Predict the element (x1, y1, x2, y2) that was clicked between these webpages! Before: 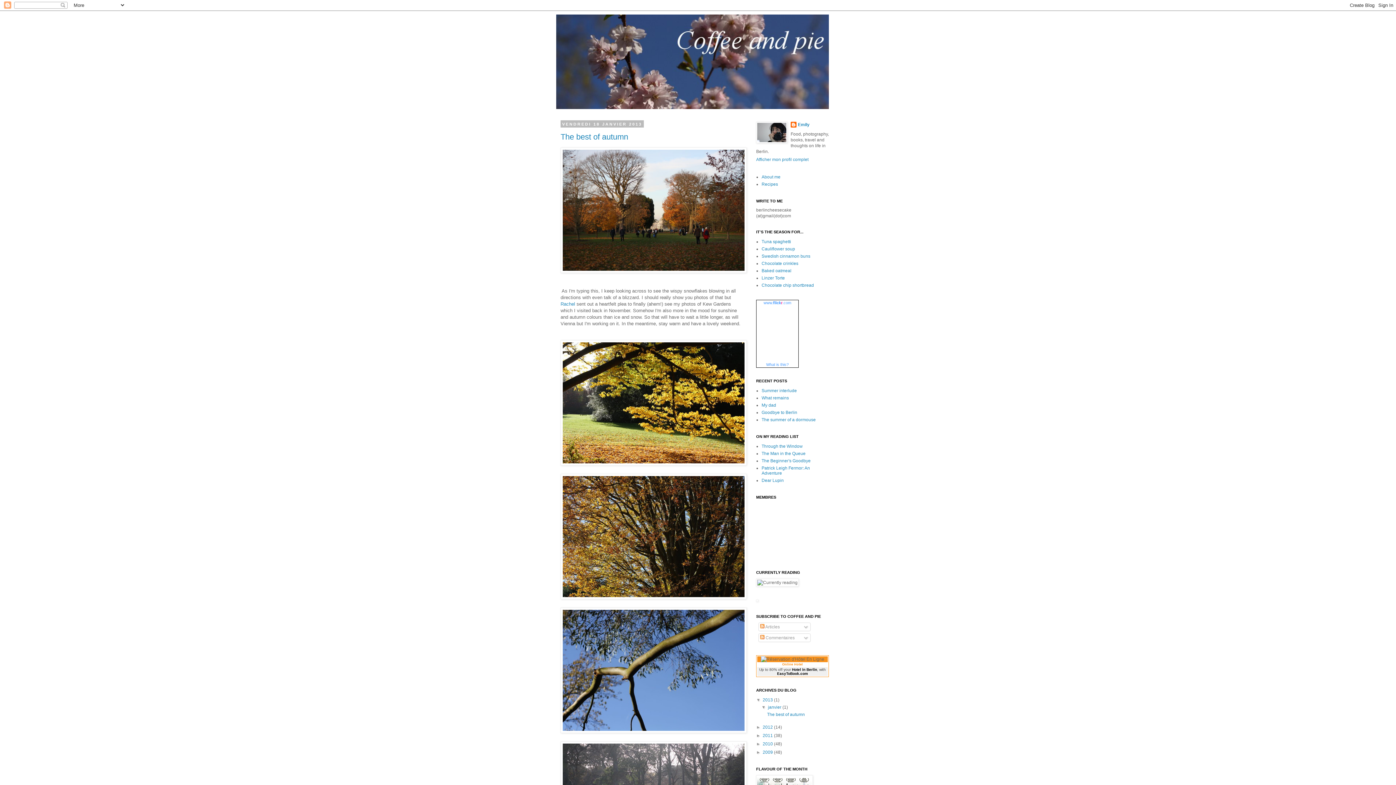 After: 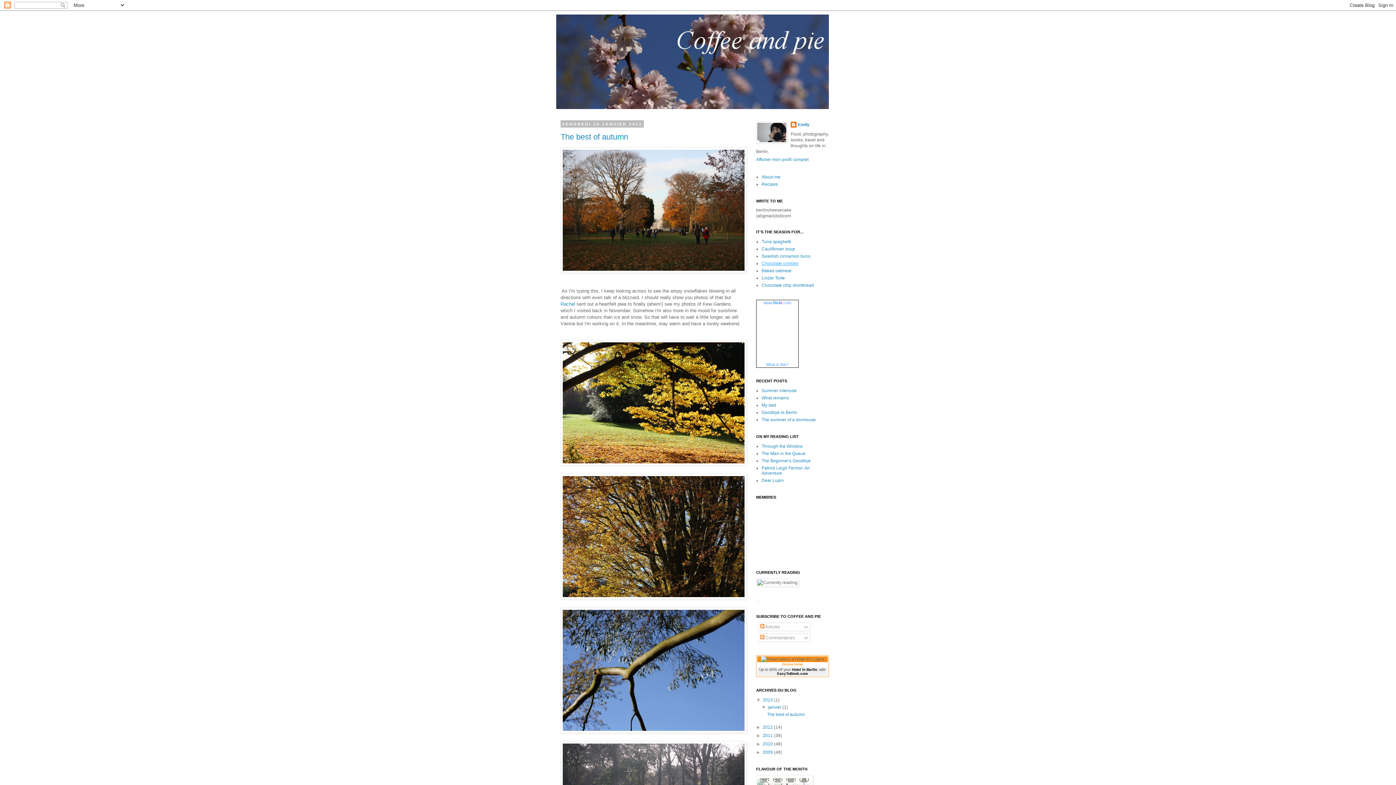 Action: label: Chocolate crinkles bbox: (761, 261, 798, 266)